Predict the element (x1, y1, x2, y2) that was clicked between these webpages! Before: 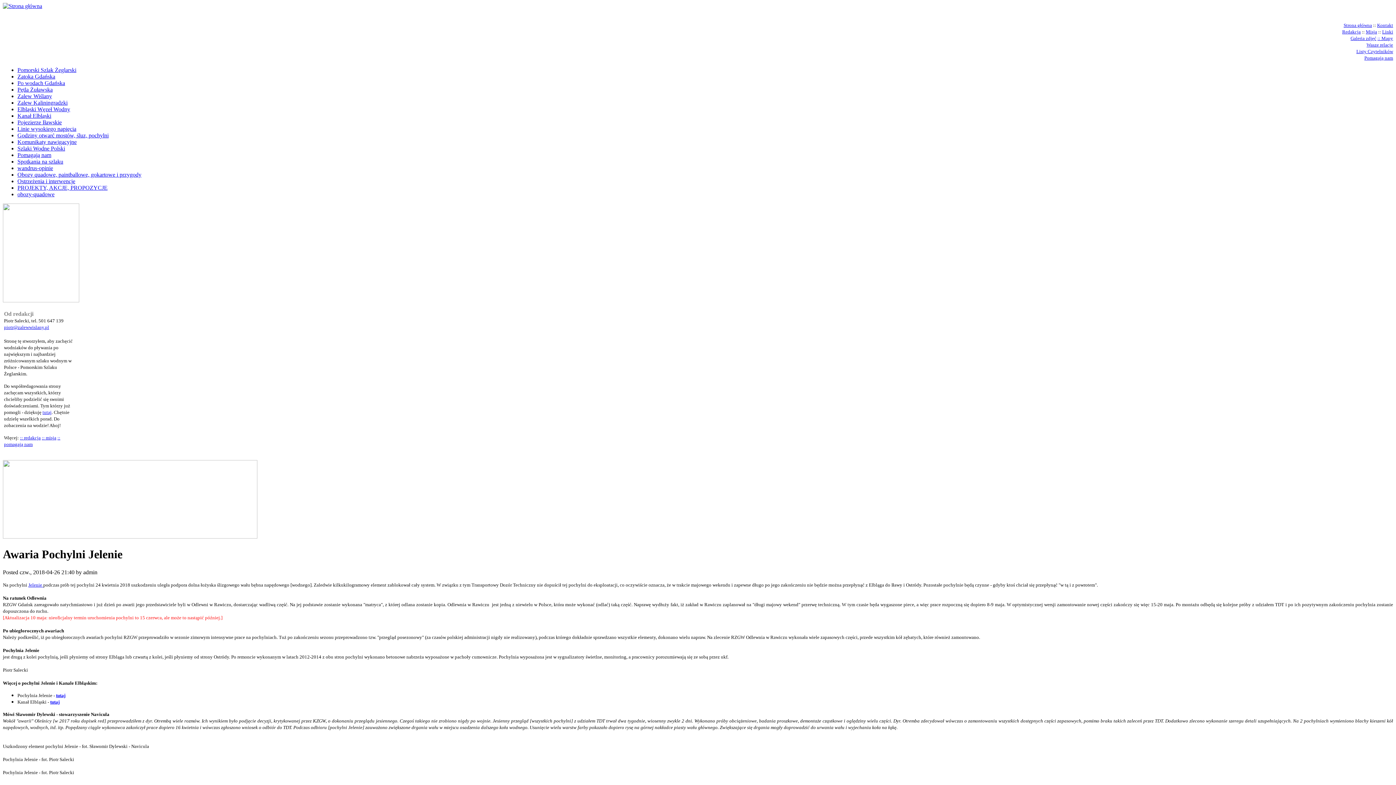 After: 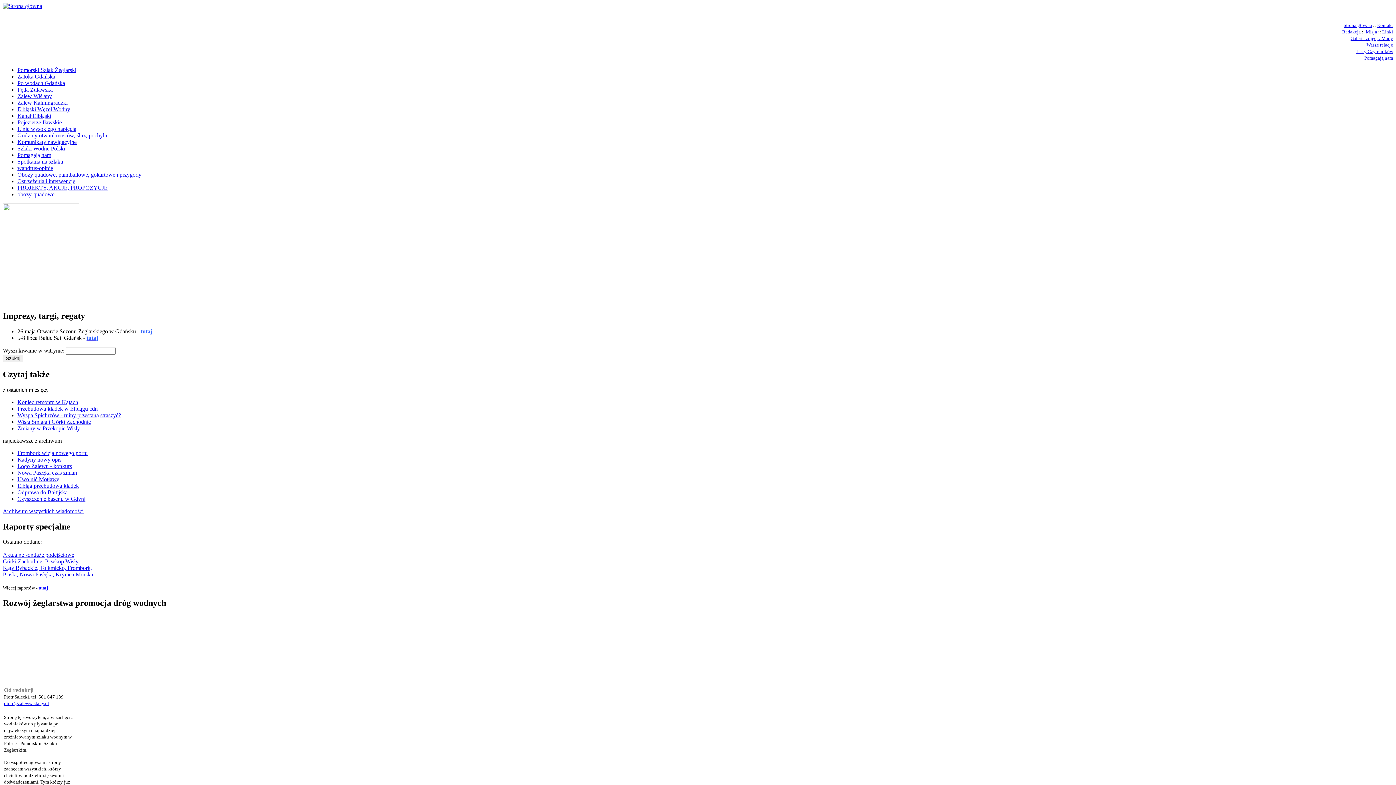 Action: label: 
Redakcja bbox: (1342, 29, 1361, 34)